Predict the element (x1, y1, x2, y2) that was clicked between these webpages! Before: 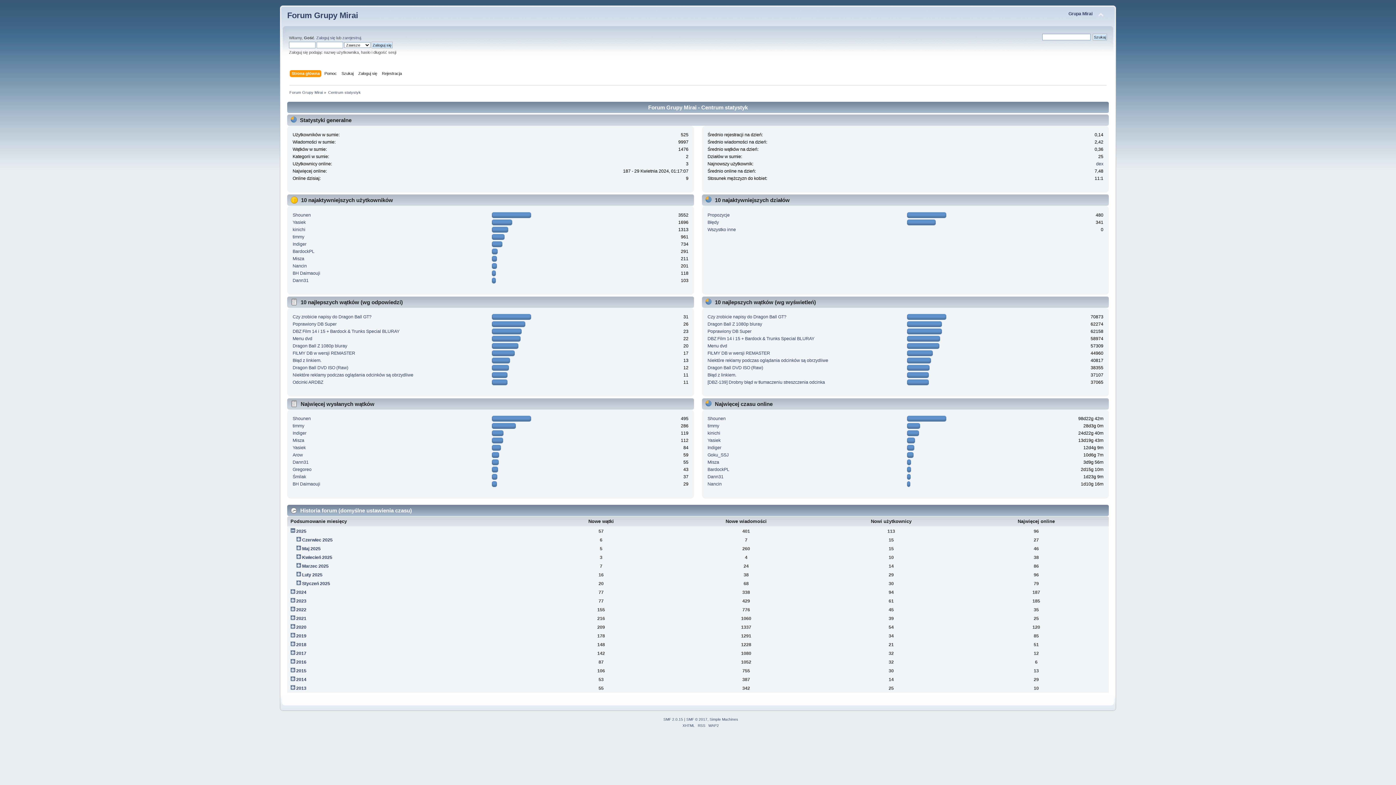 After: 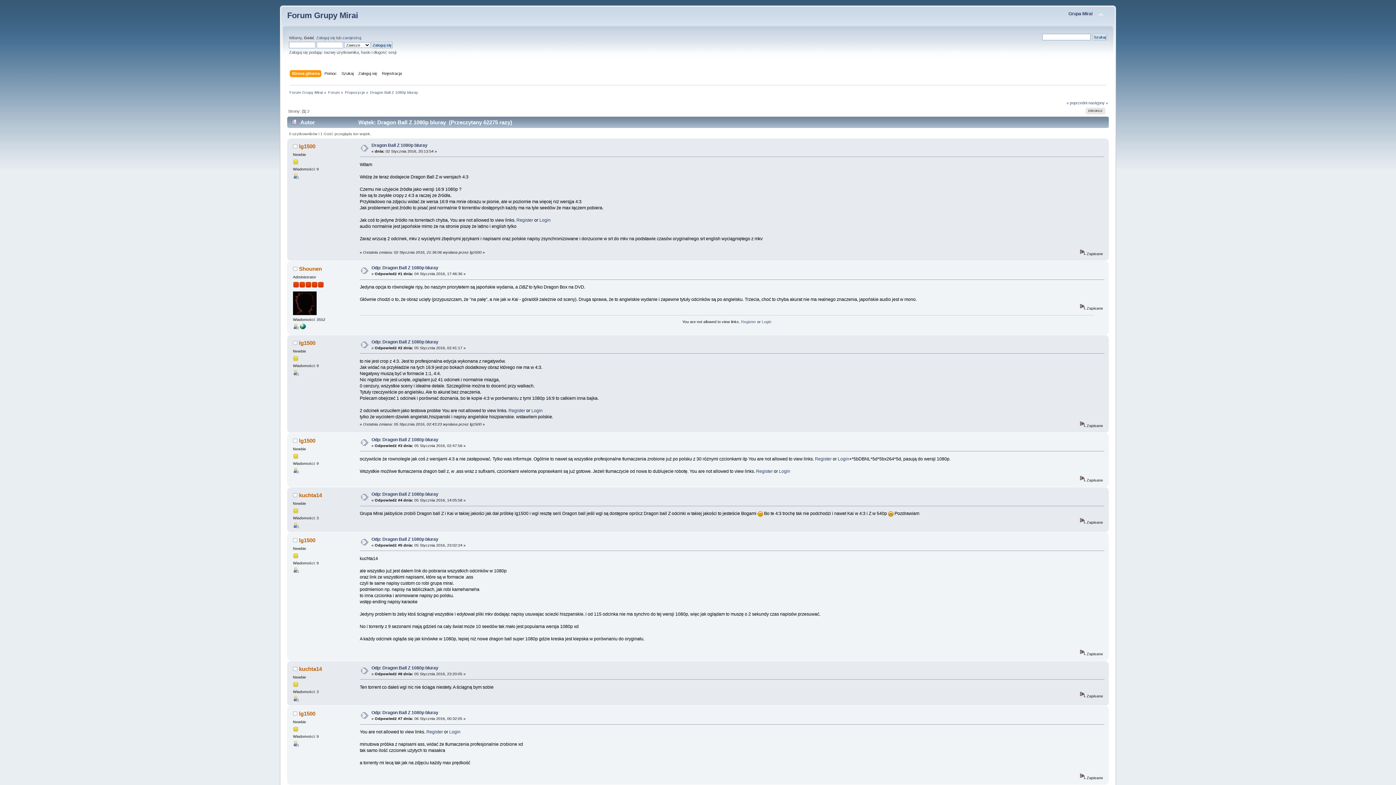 Action: bbox: (707, 321, 762, 326) label: Dragon Ball Z 1080p bluray